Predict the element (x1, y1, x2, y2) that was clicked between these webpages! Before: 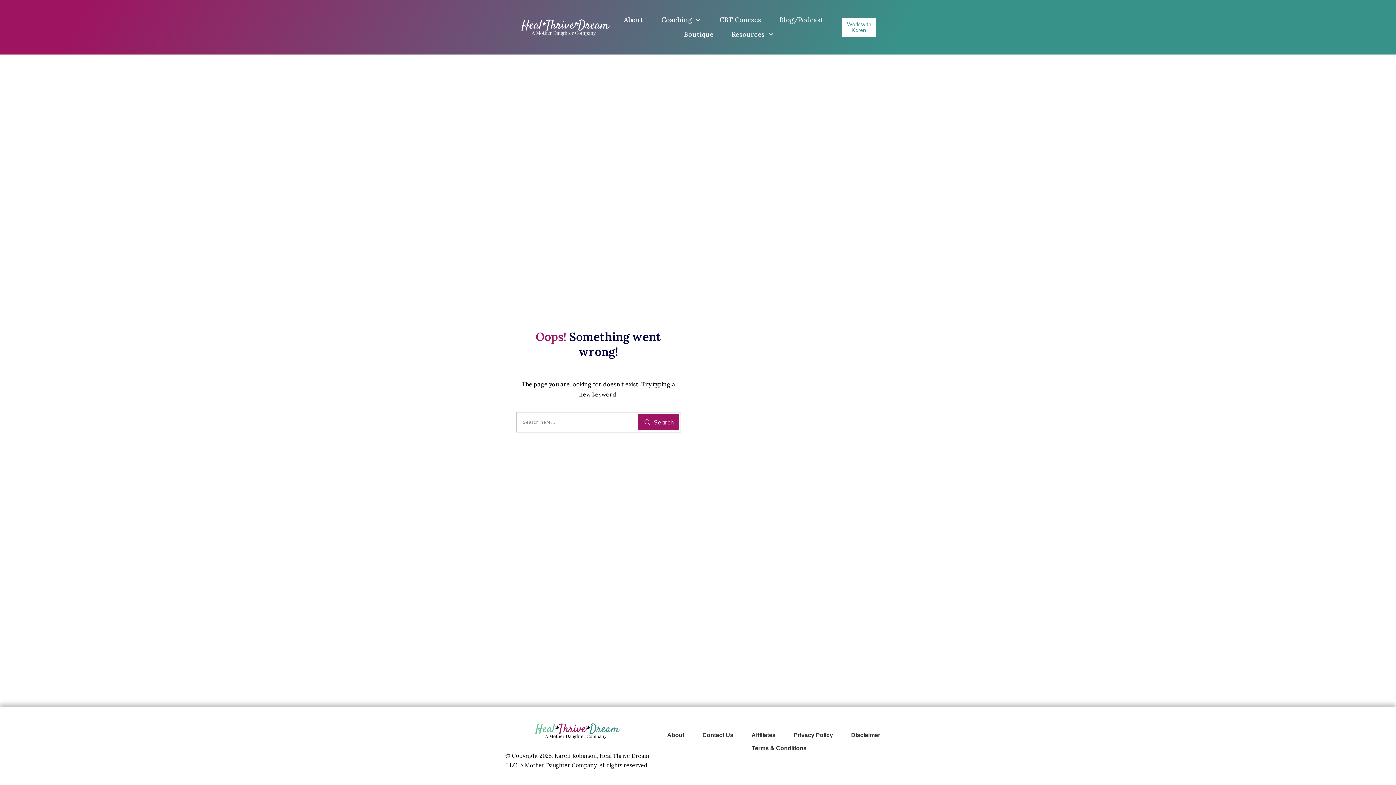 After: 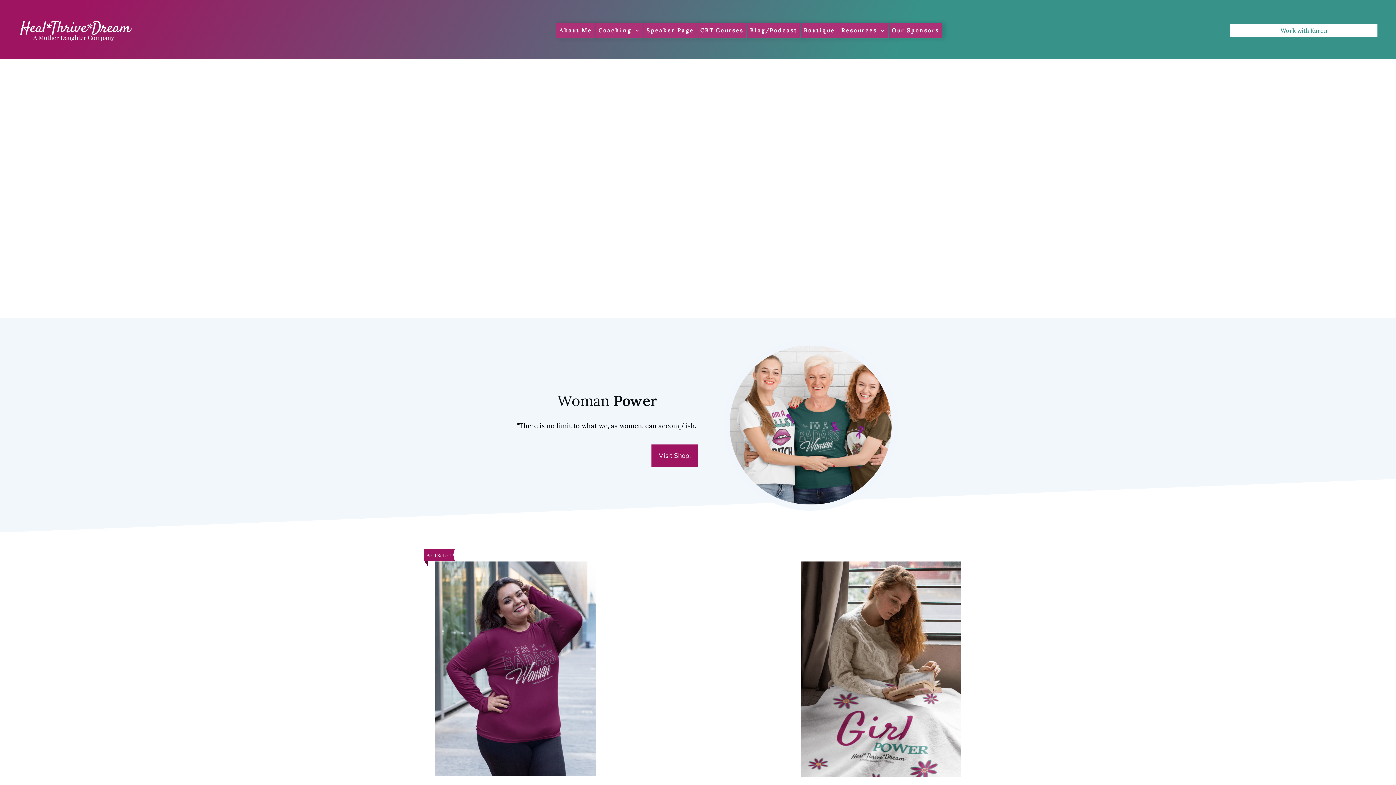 Action: bbox: (684, 28, 713, 41) label: Boutique